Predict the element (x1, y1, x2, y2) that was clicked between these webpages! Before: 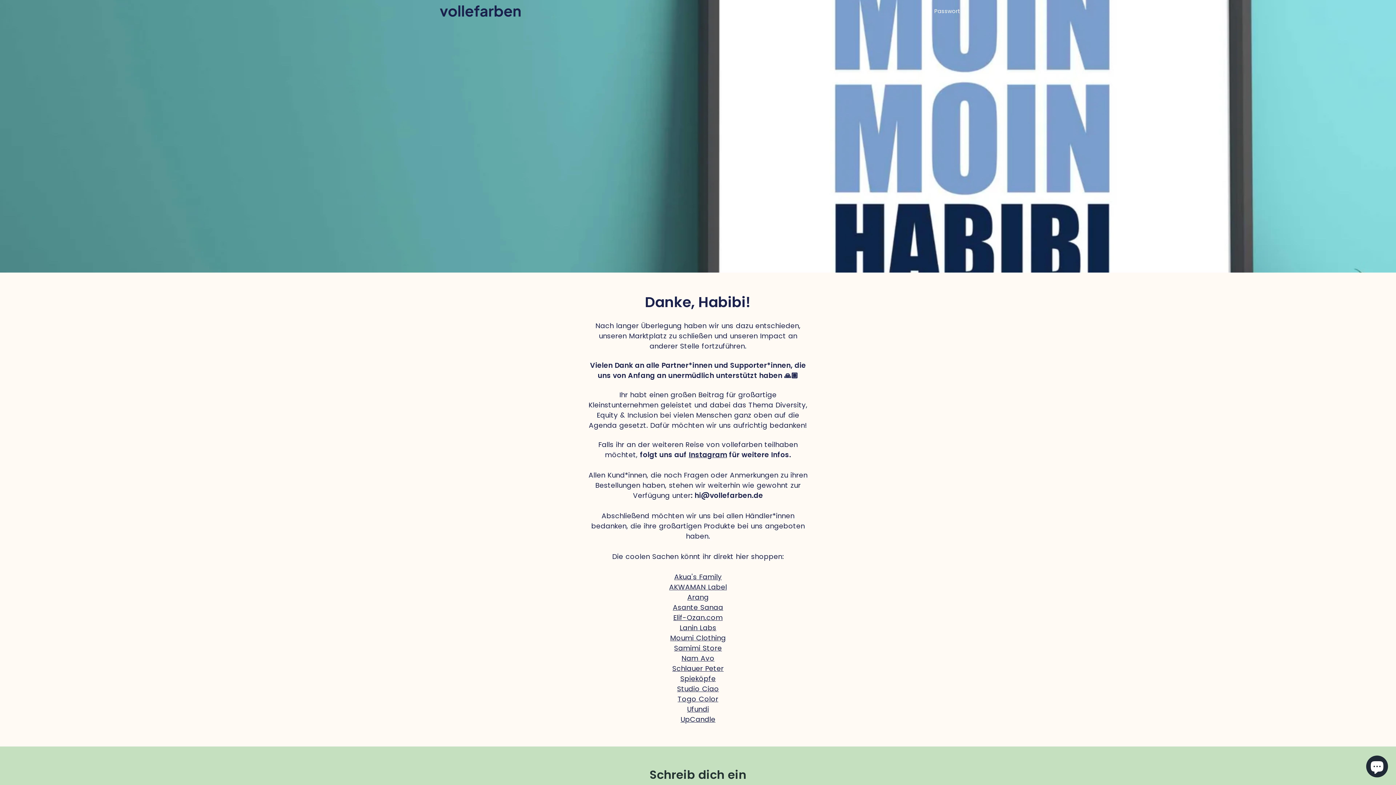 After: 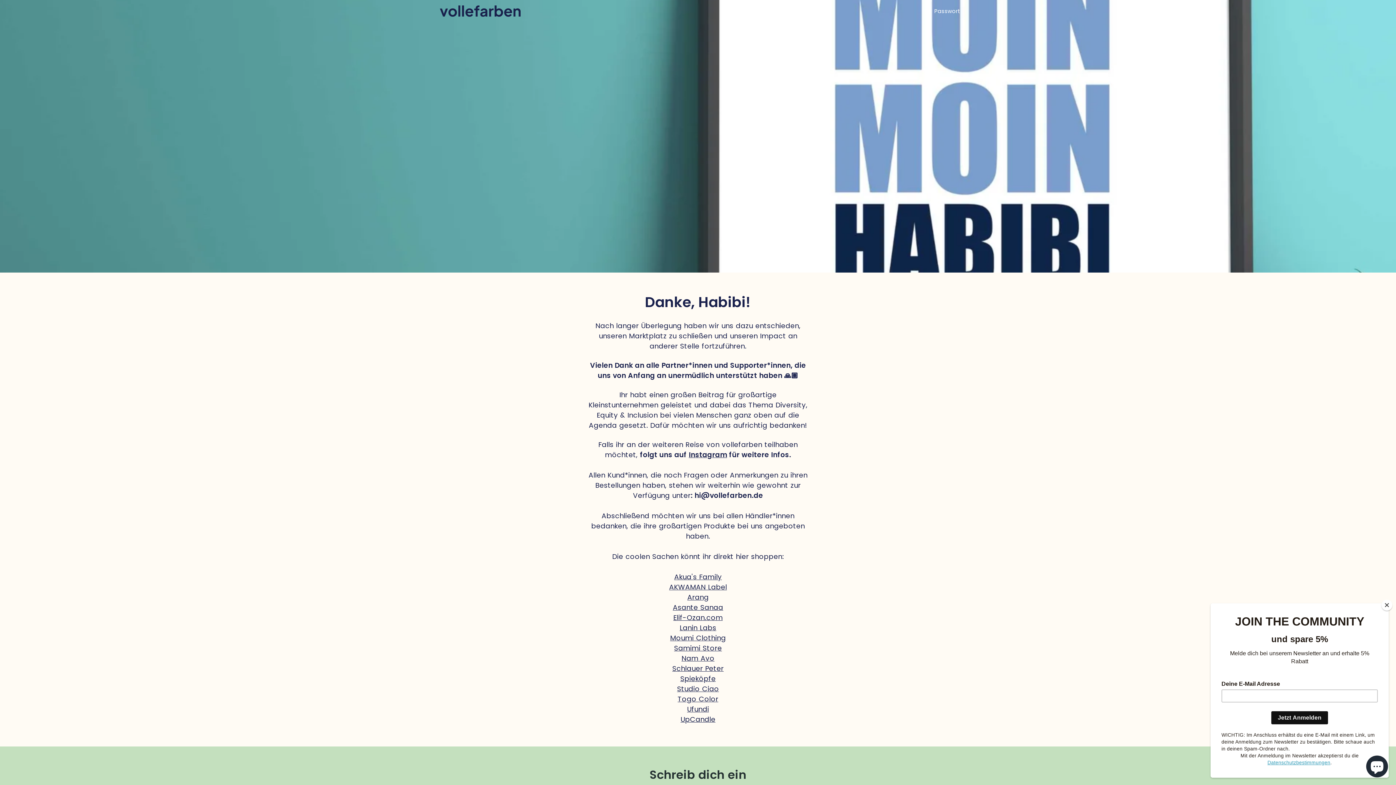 Action: label: Studio Ciao bbox: (677, 684, 719, 694)